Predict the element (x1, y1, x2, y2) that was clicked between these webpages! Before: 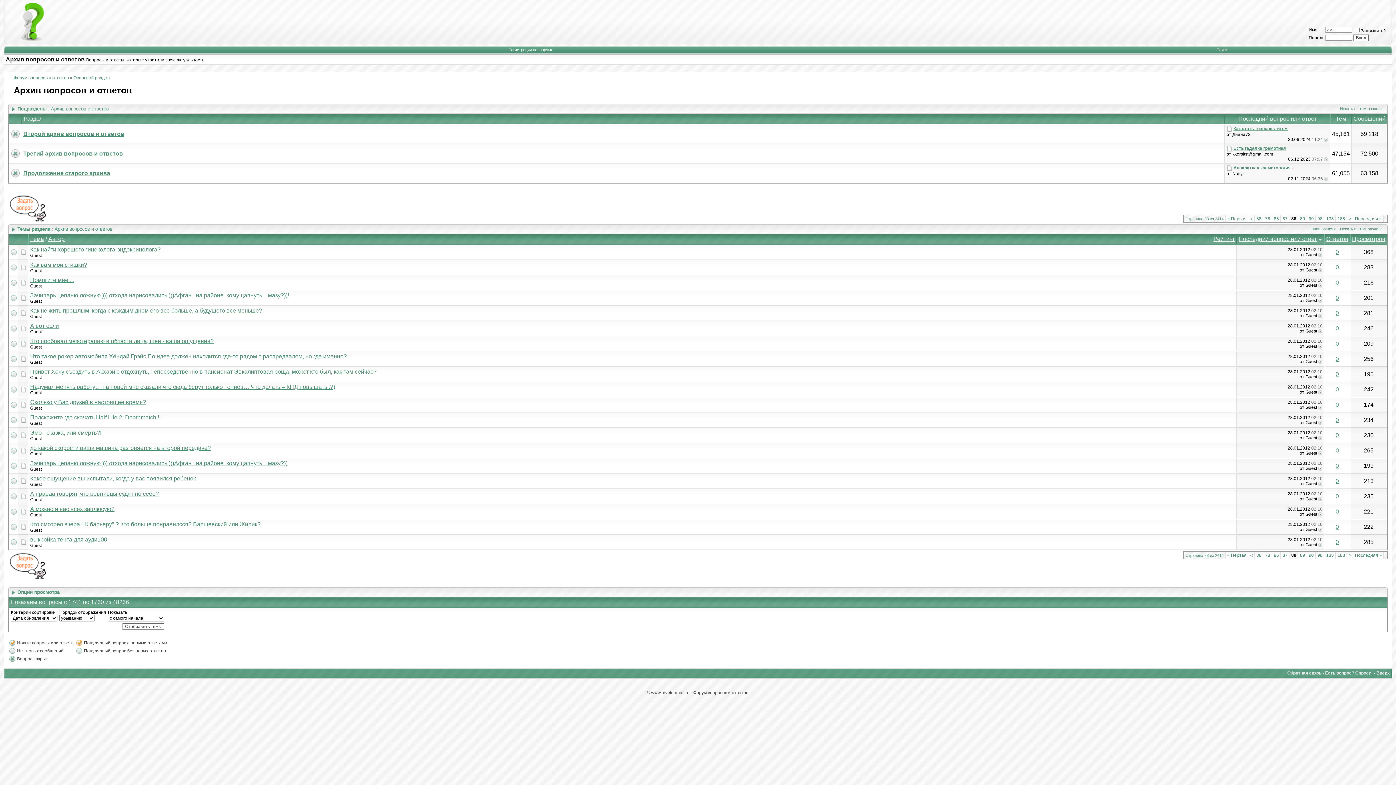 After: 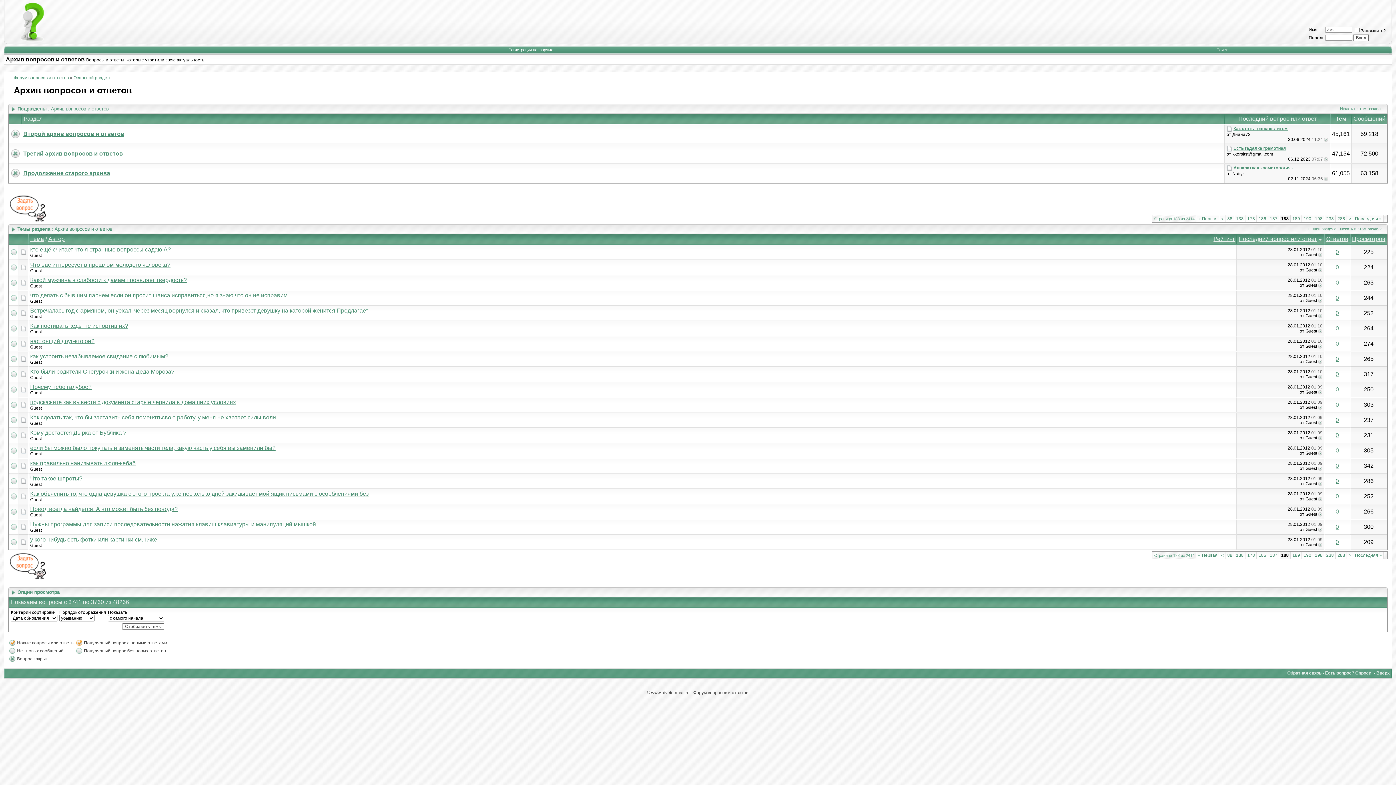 Action: bbox: (1337, 216, 1345, 221) label: 188